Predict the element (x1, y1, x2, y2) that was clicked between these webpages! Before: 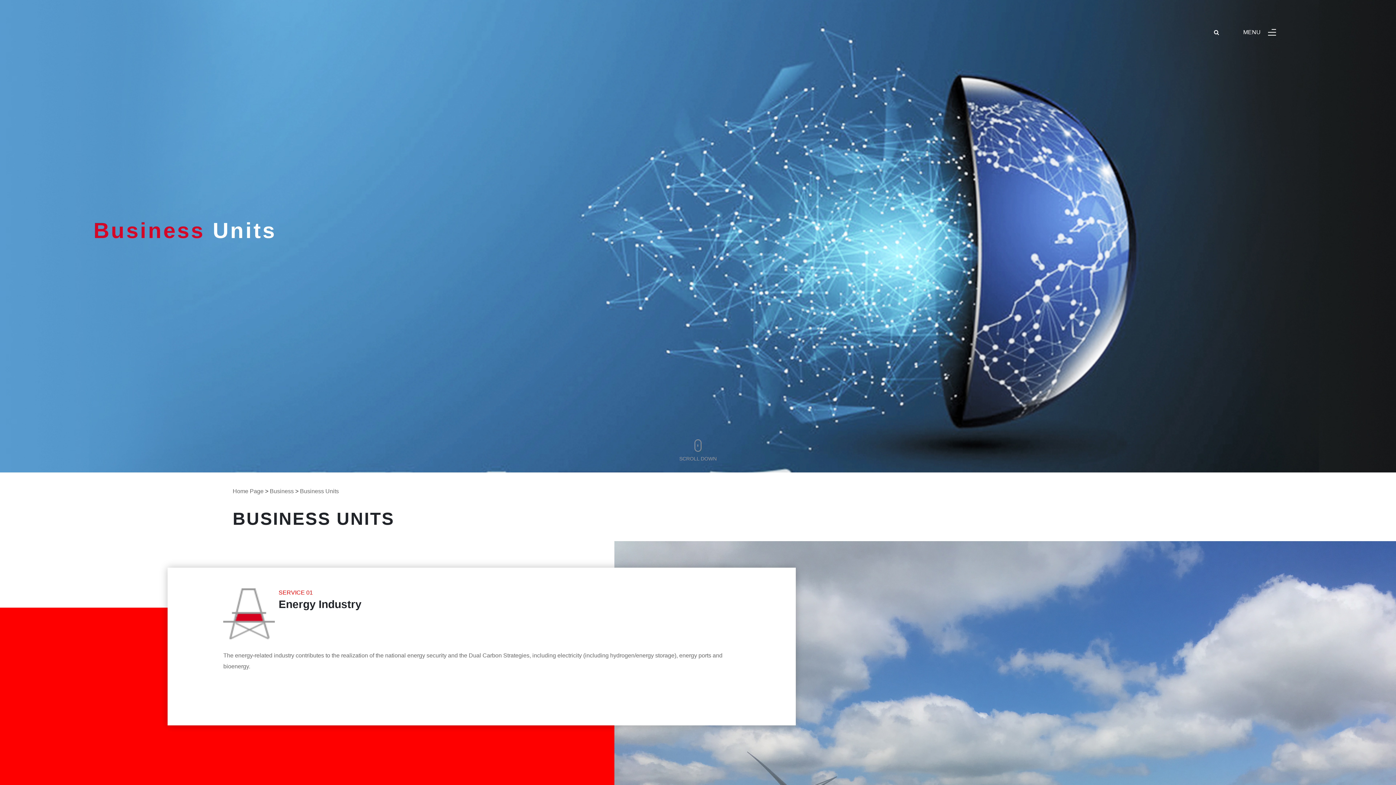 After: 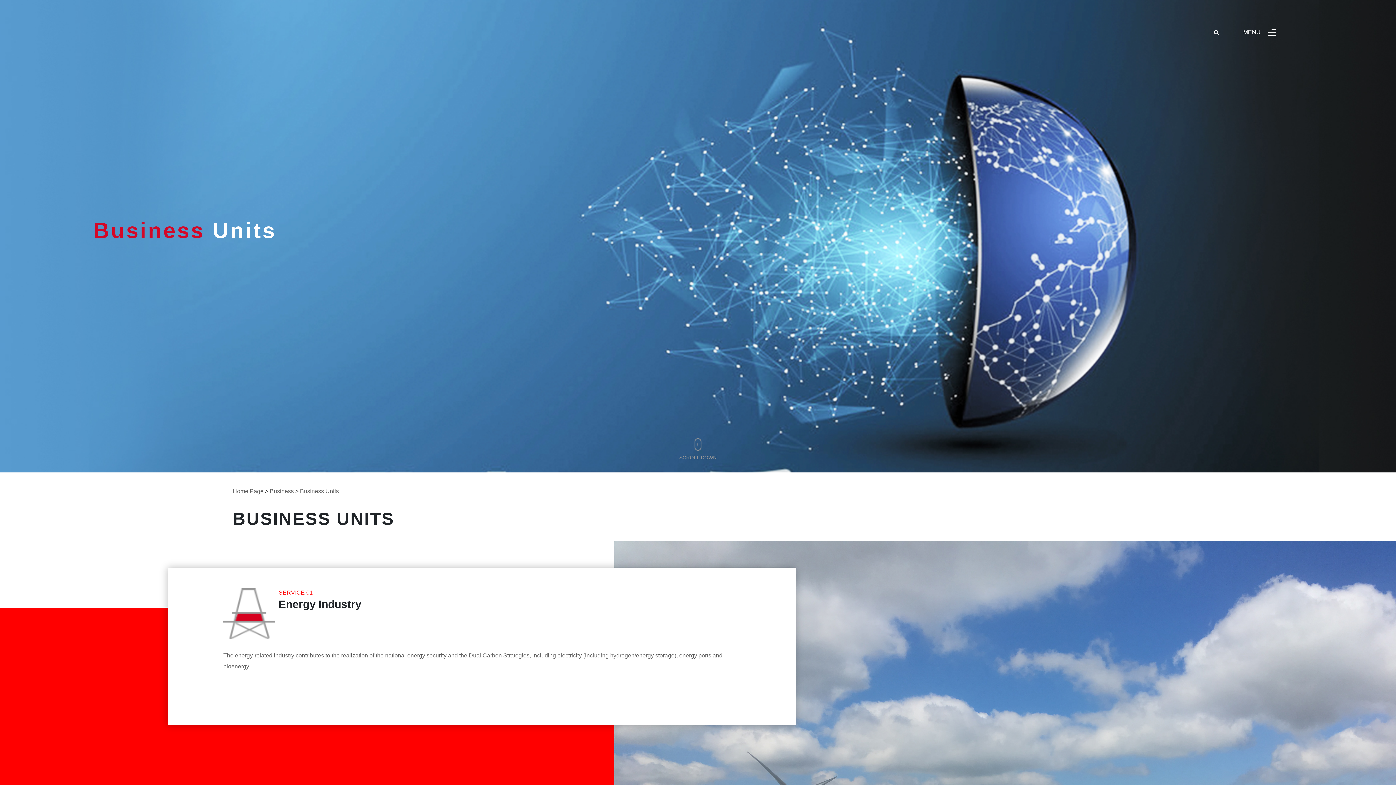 Action: bbox: (300, 488, 338, 494) label: Business Units